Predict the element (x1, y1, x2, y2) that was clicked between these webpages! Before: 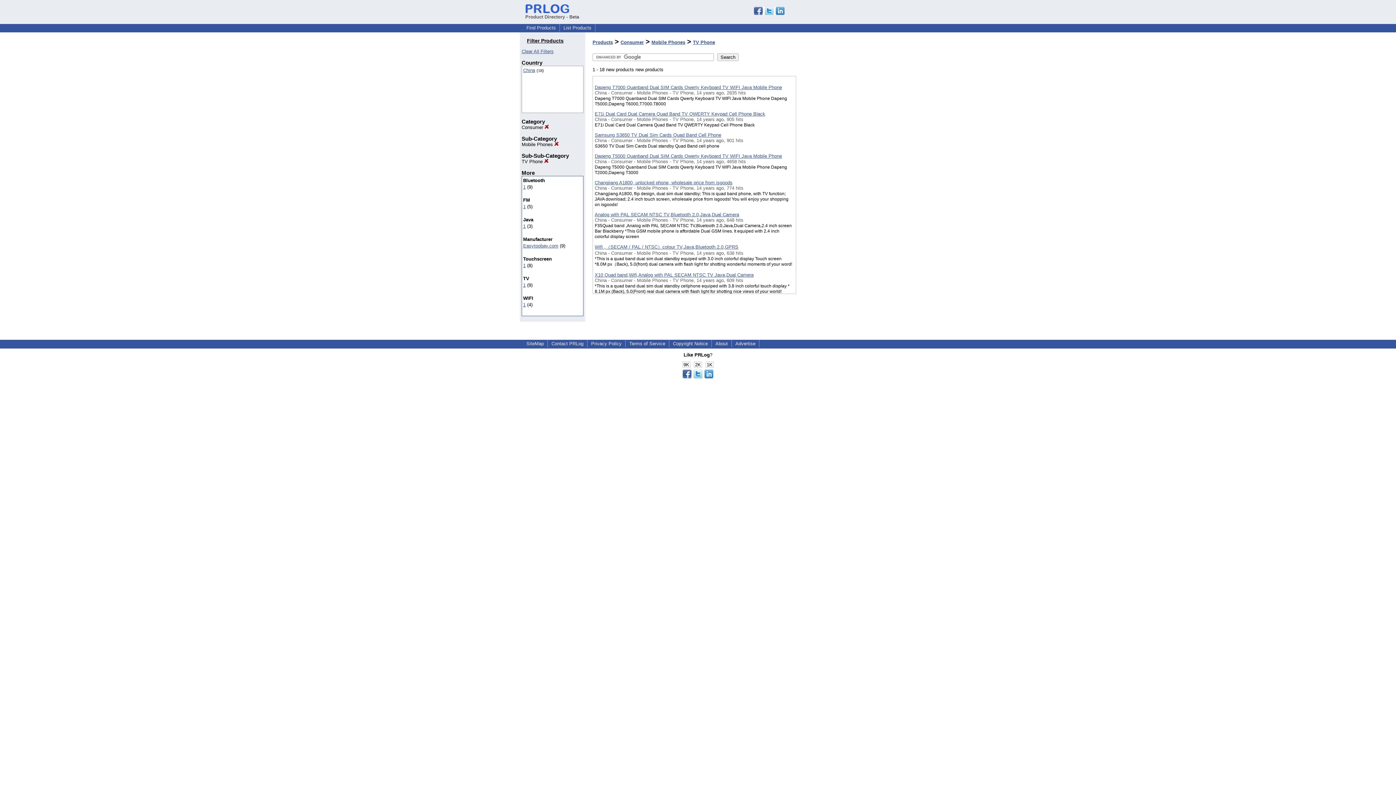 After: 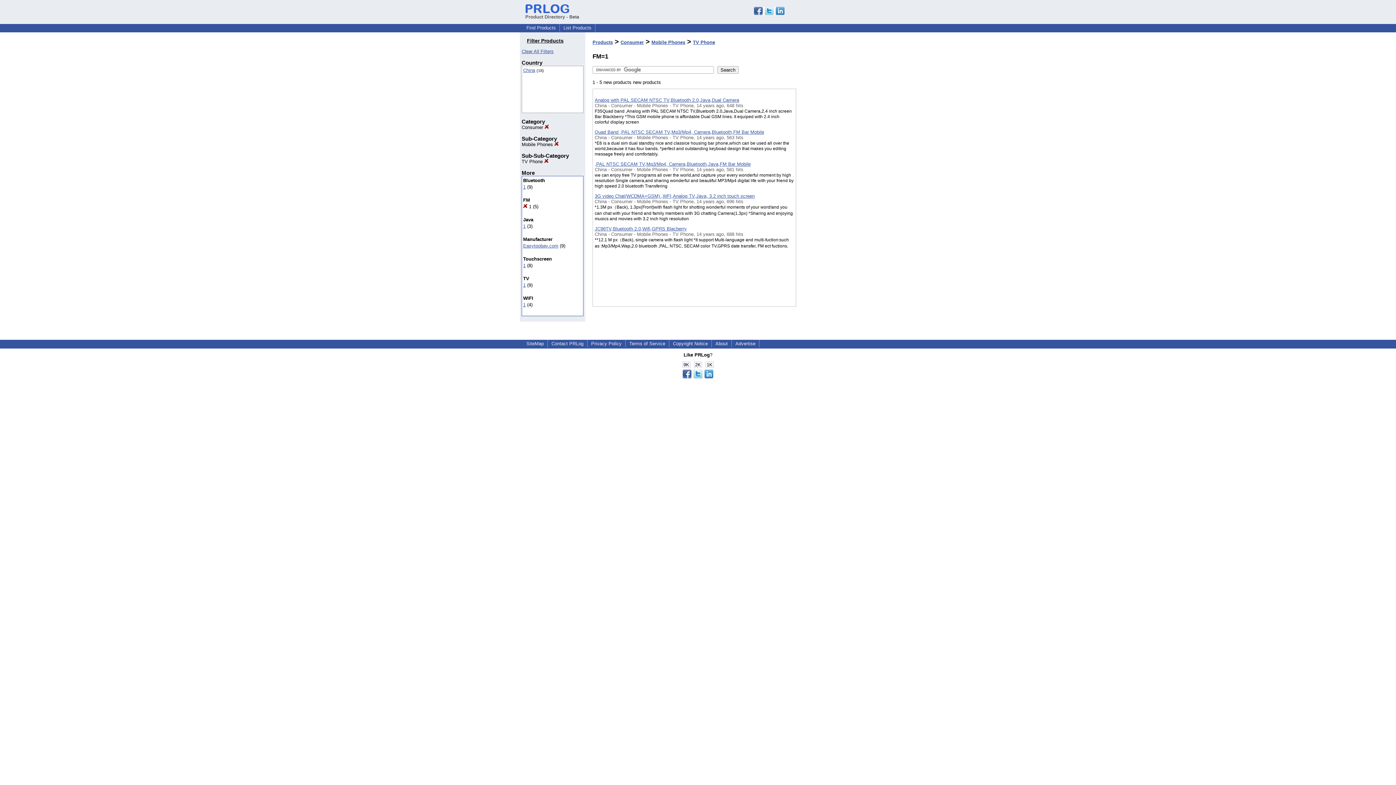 Action: label: 1 bbox: (523, 204, 525, 209)